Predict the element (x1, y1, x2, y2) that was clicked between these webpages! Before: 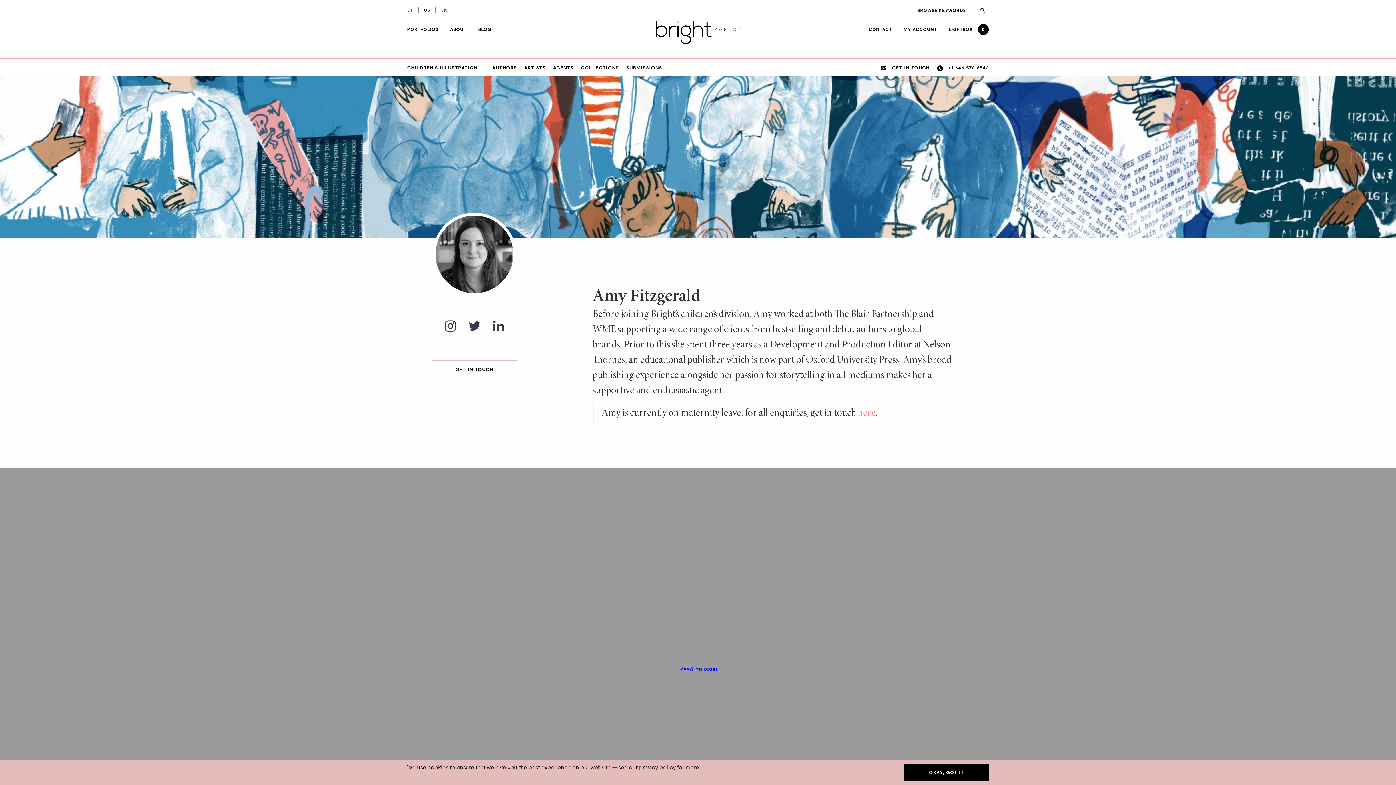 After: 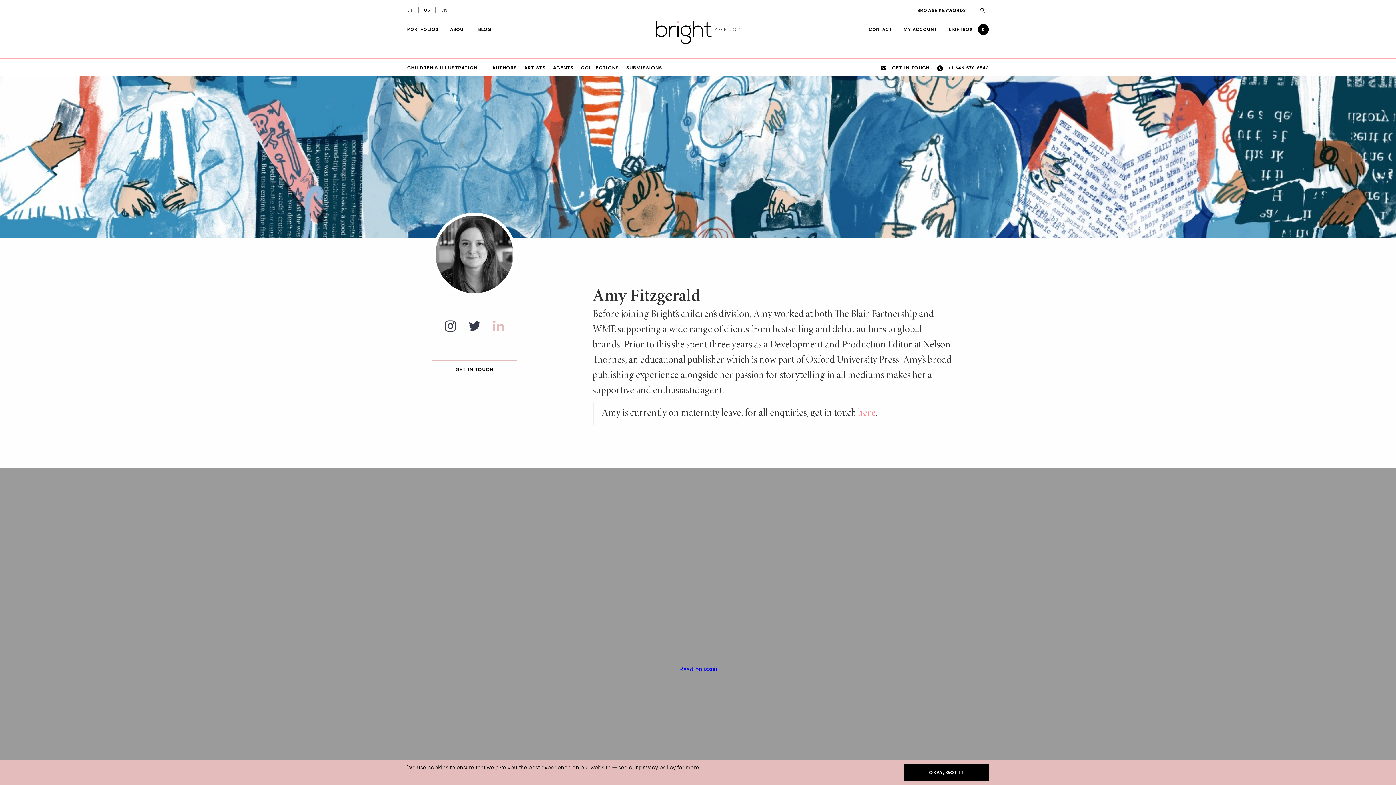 Action: bbox: (488, 315, 508, 337)